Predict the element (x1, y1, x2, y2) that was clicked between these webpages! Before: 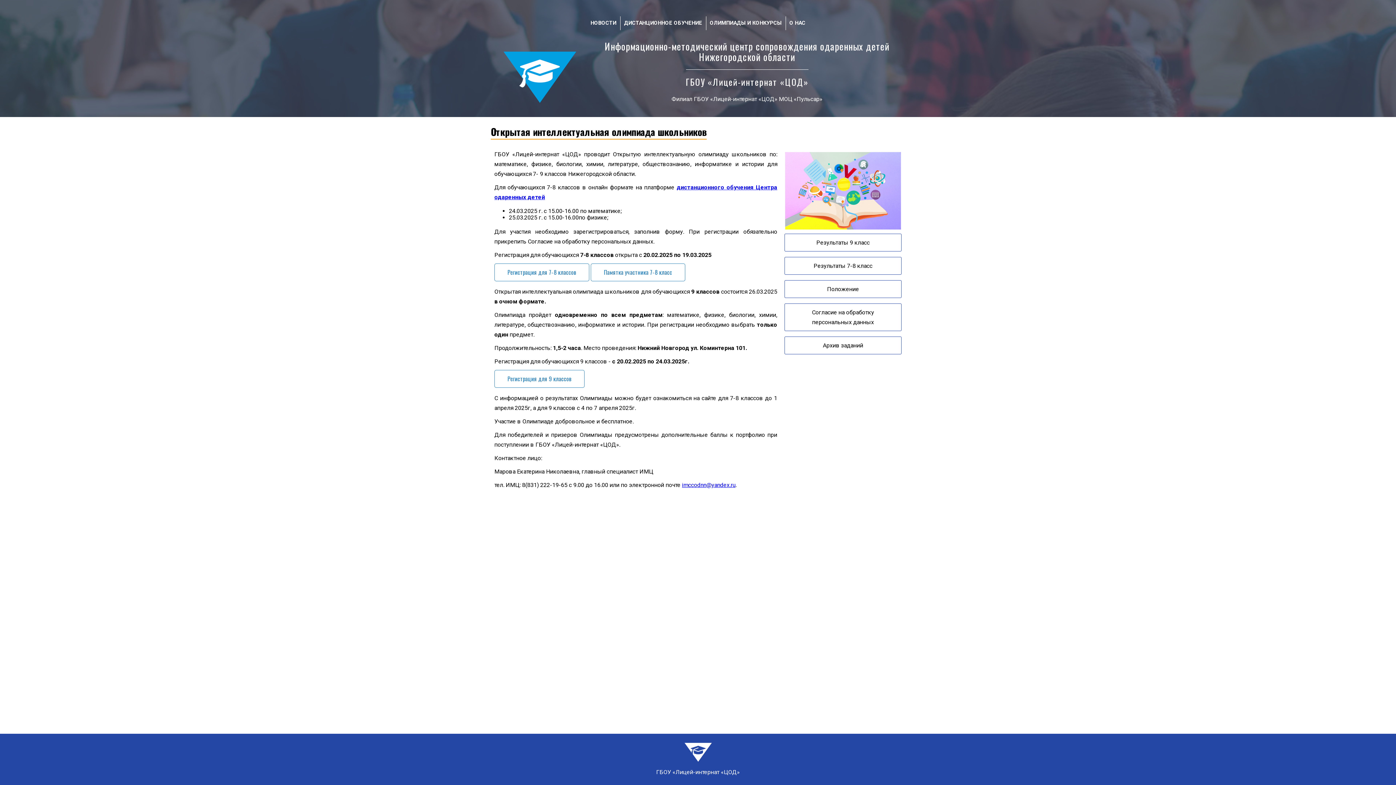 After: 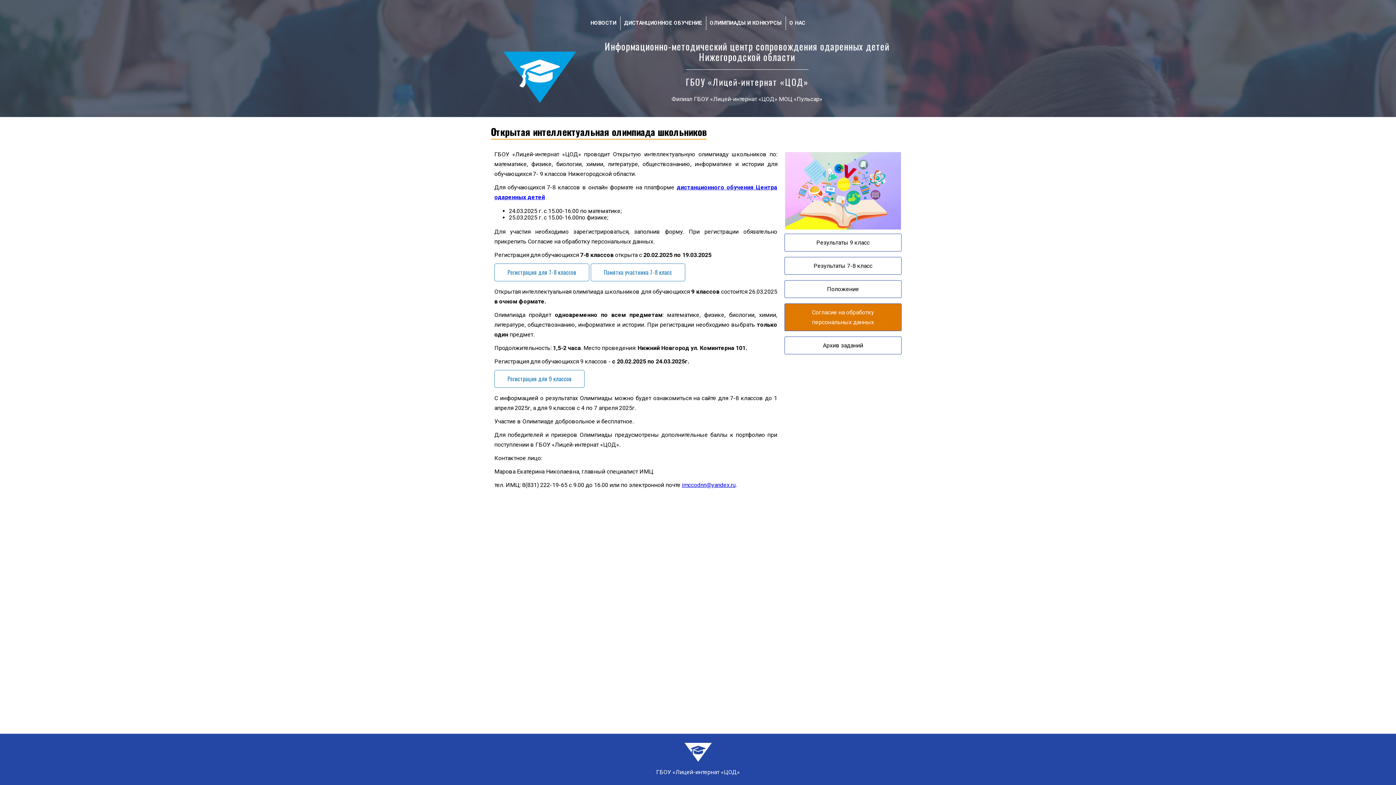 Action: bbox: (784, 303, 901, 331) label: Согласие на обработку персональных данных